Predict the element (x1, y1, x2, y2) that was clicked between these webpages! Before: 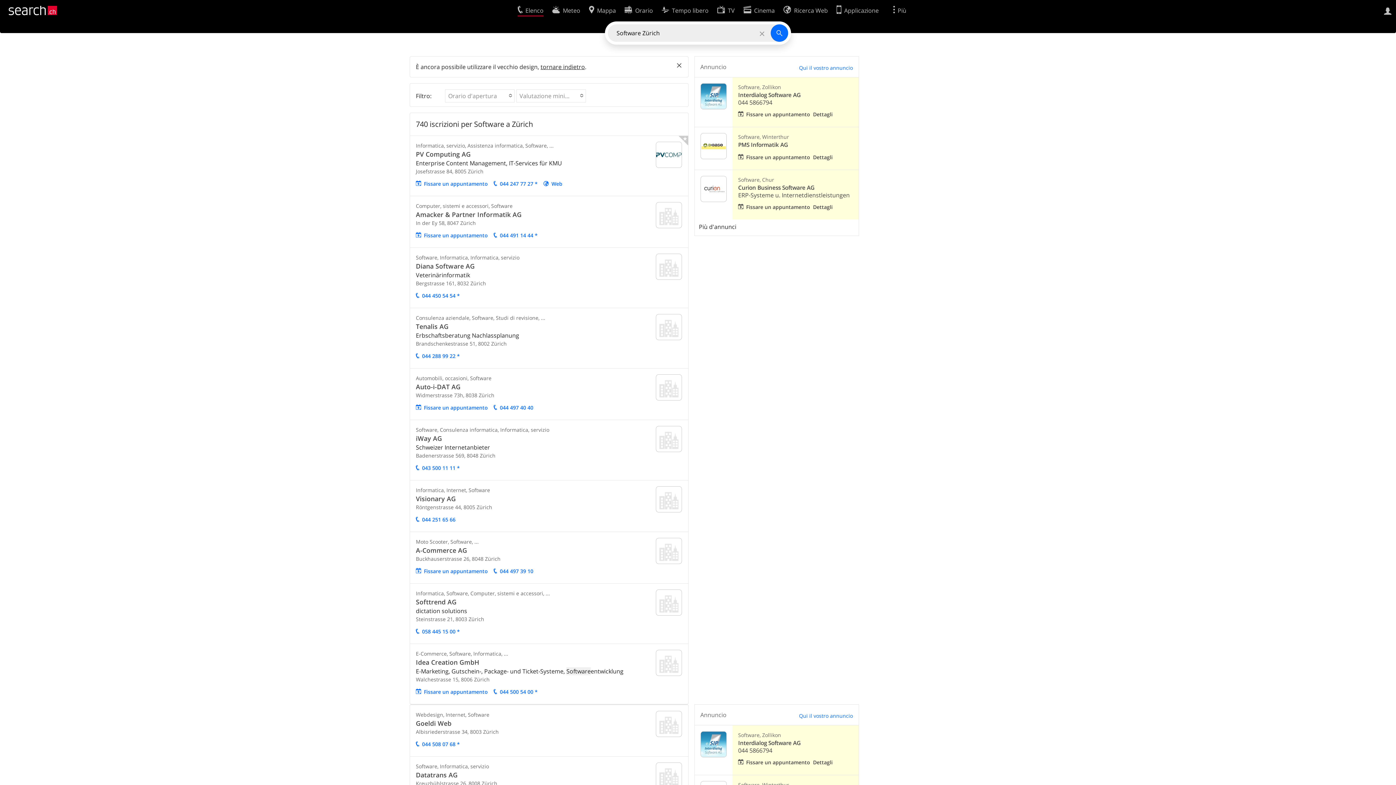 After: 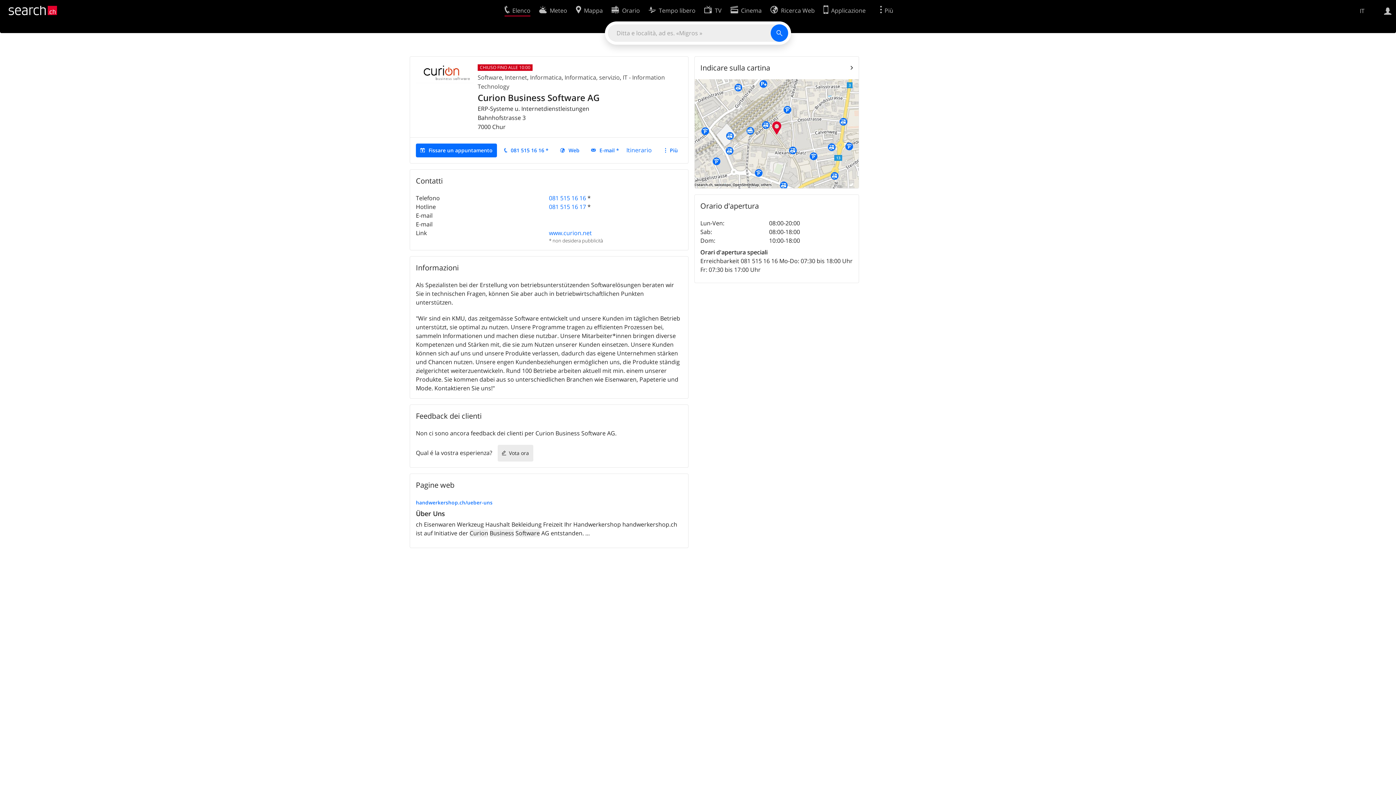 Action: label: Curion Business Software AG bbox: (738, 184, 814, 191)